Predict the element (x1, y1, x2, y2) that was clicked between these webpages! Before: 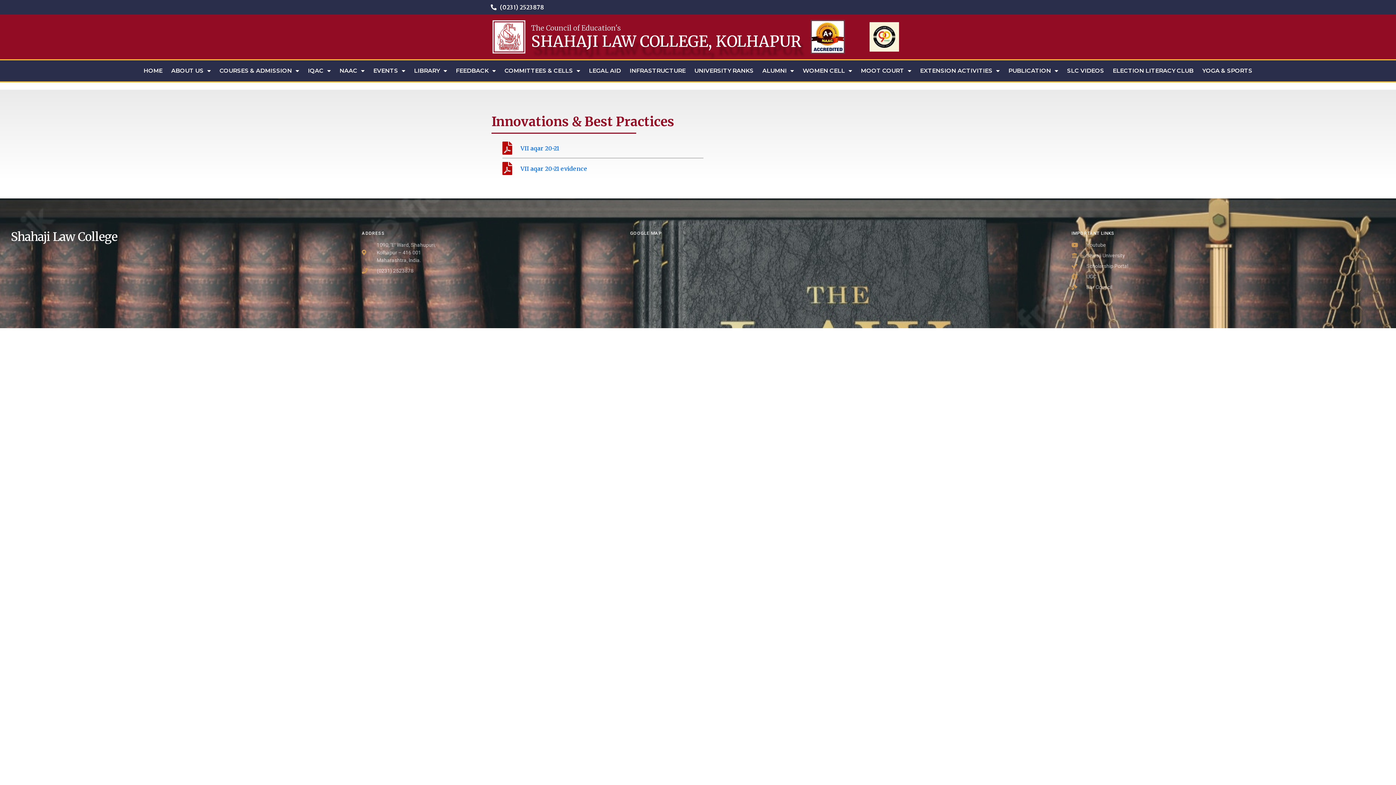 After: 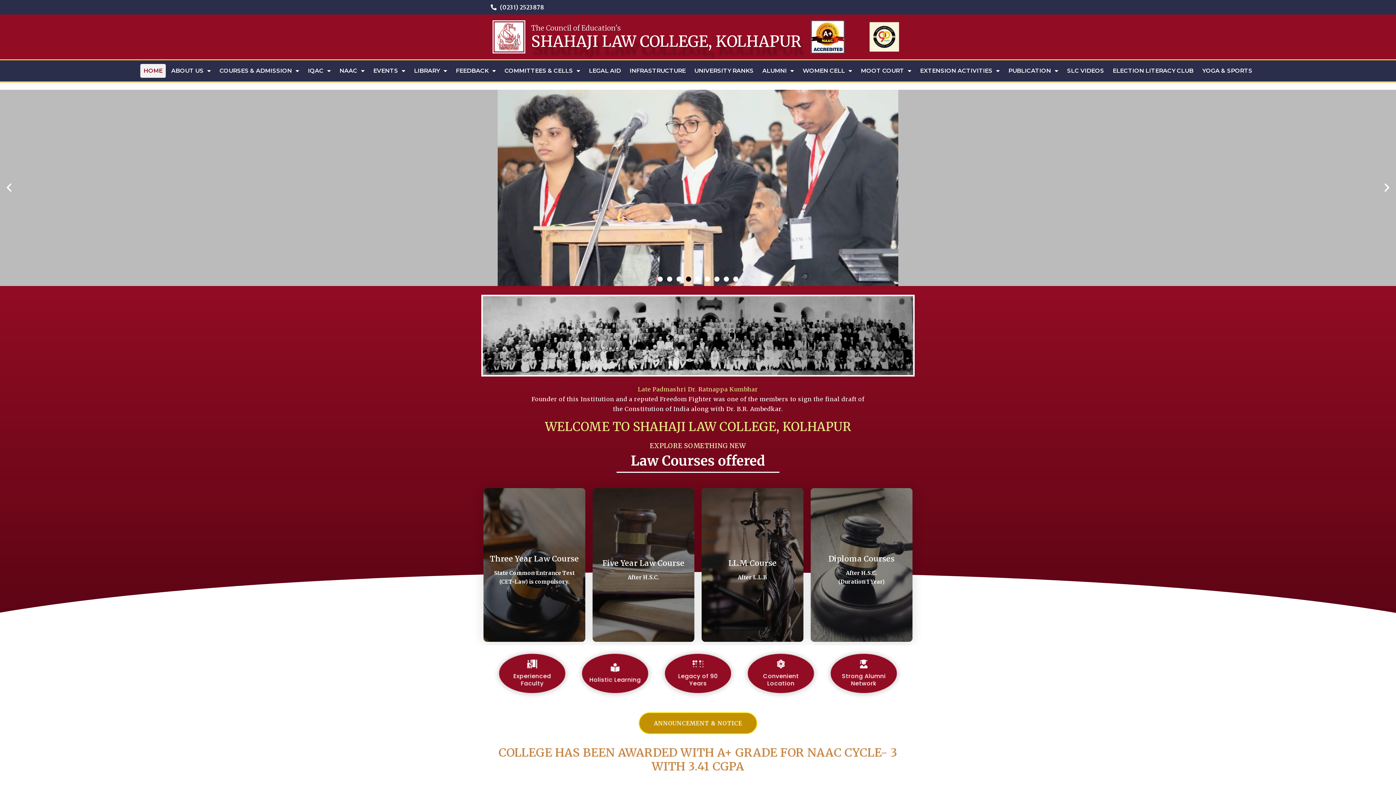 Action: label: SHAHAJI LAW COLLEGE, KOLHAPUR bbox: (531, 31, 801, 50)